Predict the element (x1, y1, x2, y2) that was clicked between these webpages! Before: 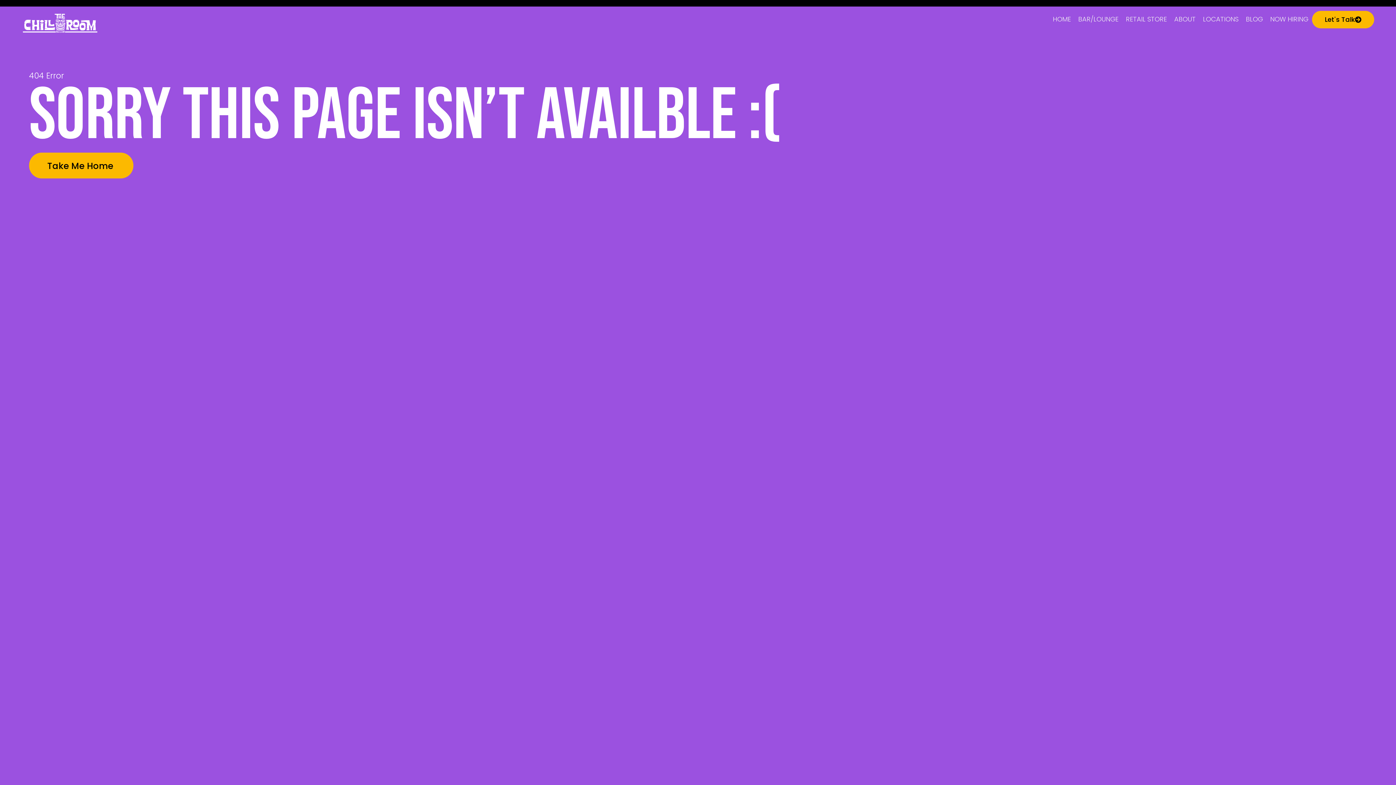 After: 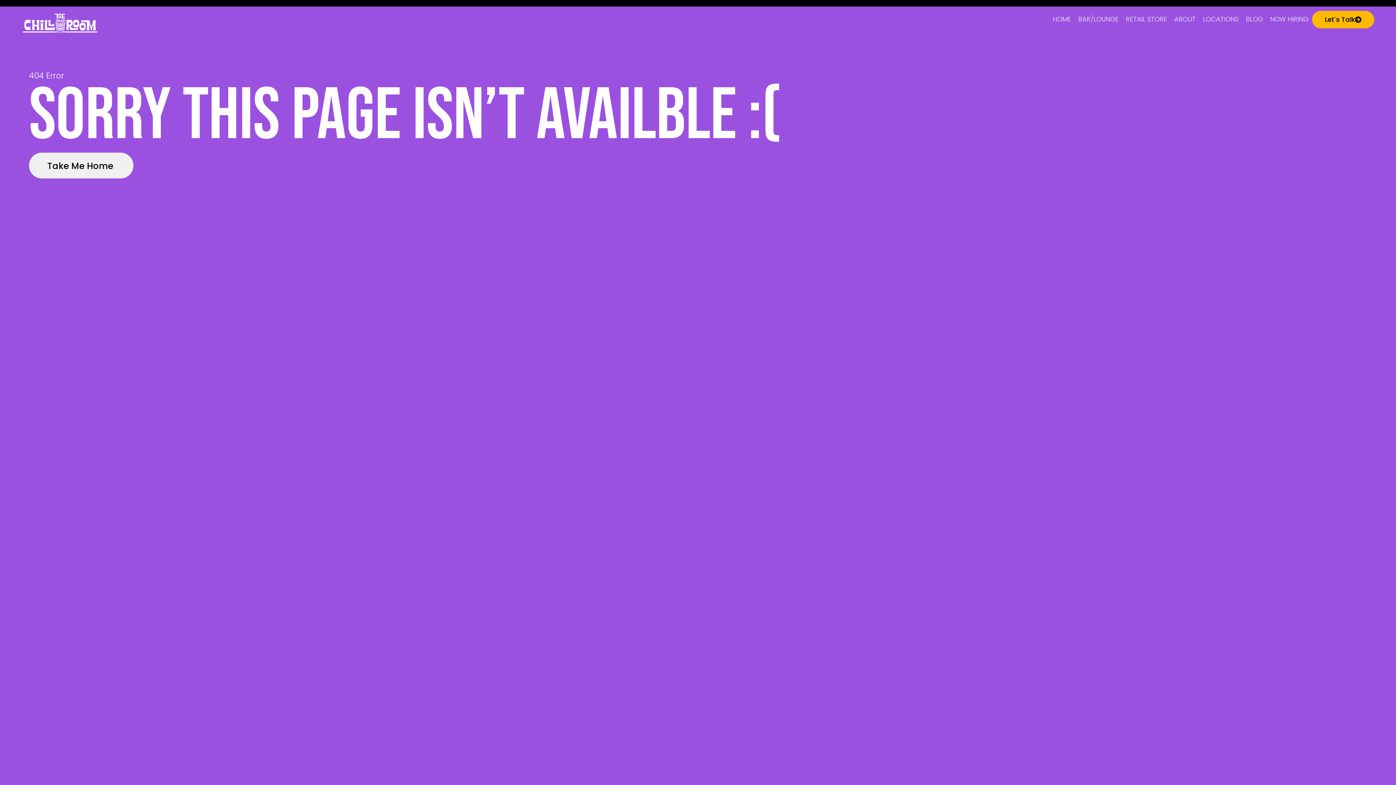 Action: bbox: (29, 152, 133, 178) label: Take Me Home